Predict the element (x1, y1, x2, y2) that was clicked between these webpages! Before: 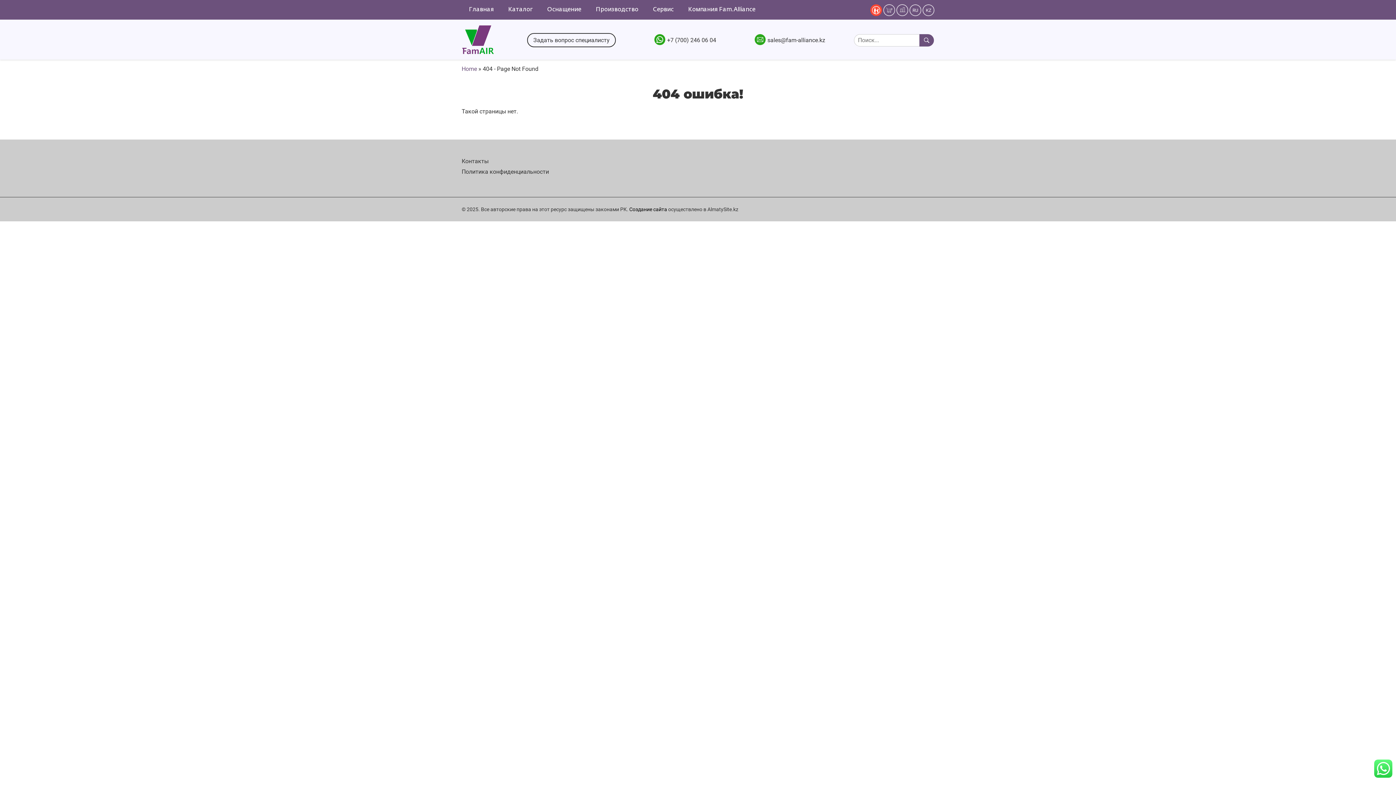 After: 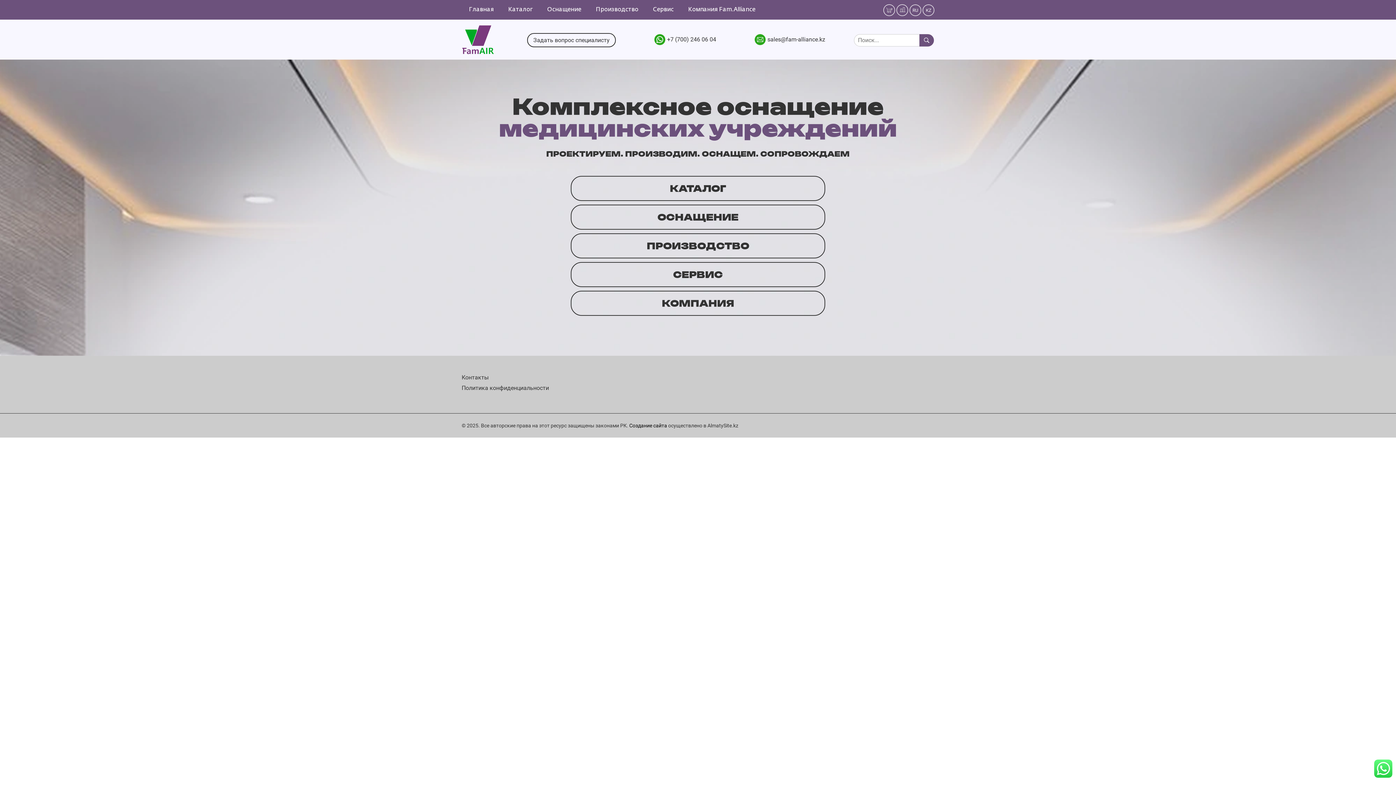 Action: bbox: (922, 10, 934, 17)